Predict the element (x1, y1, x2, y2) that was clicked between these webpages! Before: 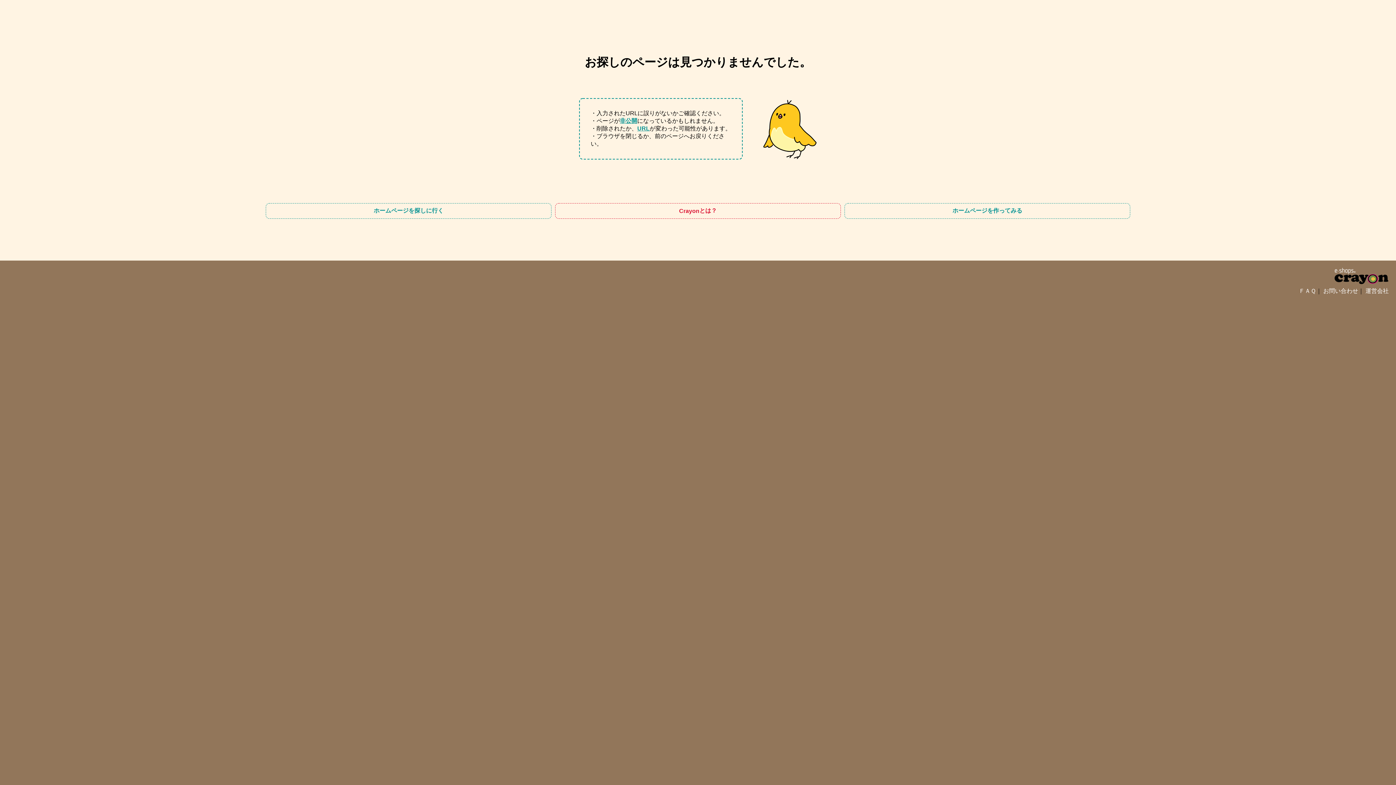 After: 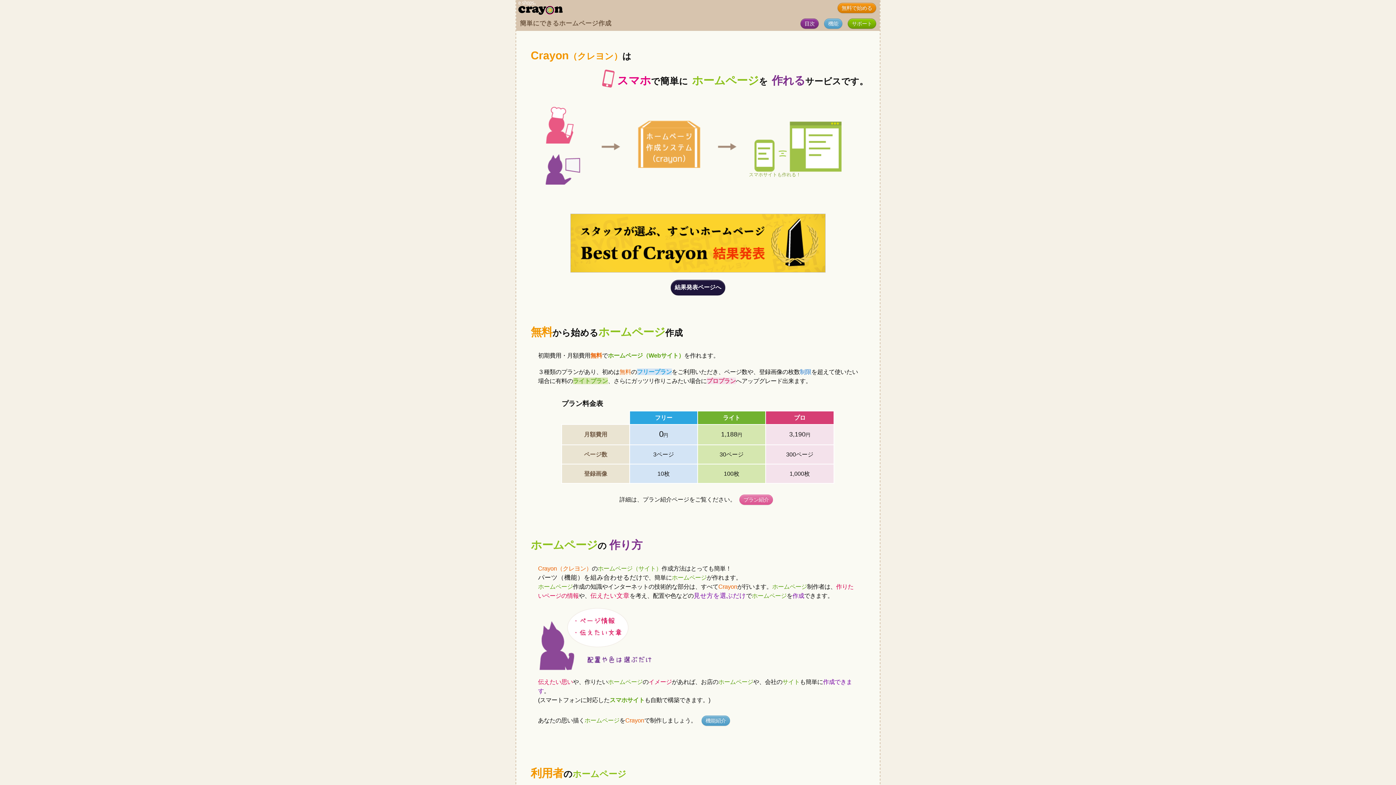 Action: label: Crayon
とは？ bbox: (555, 203, 841, 219)